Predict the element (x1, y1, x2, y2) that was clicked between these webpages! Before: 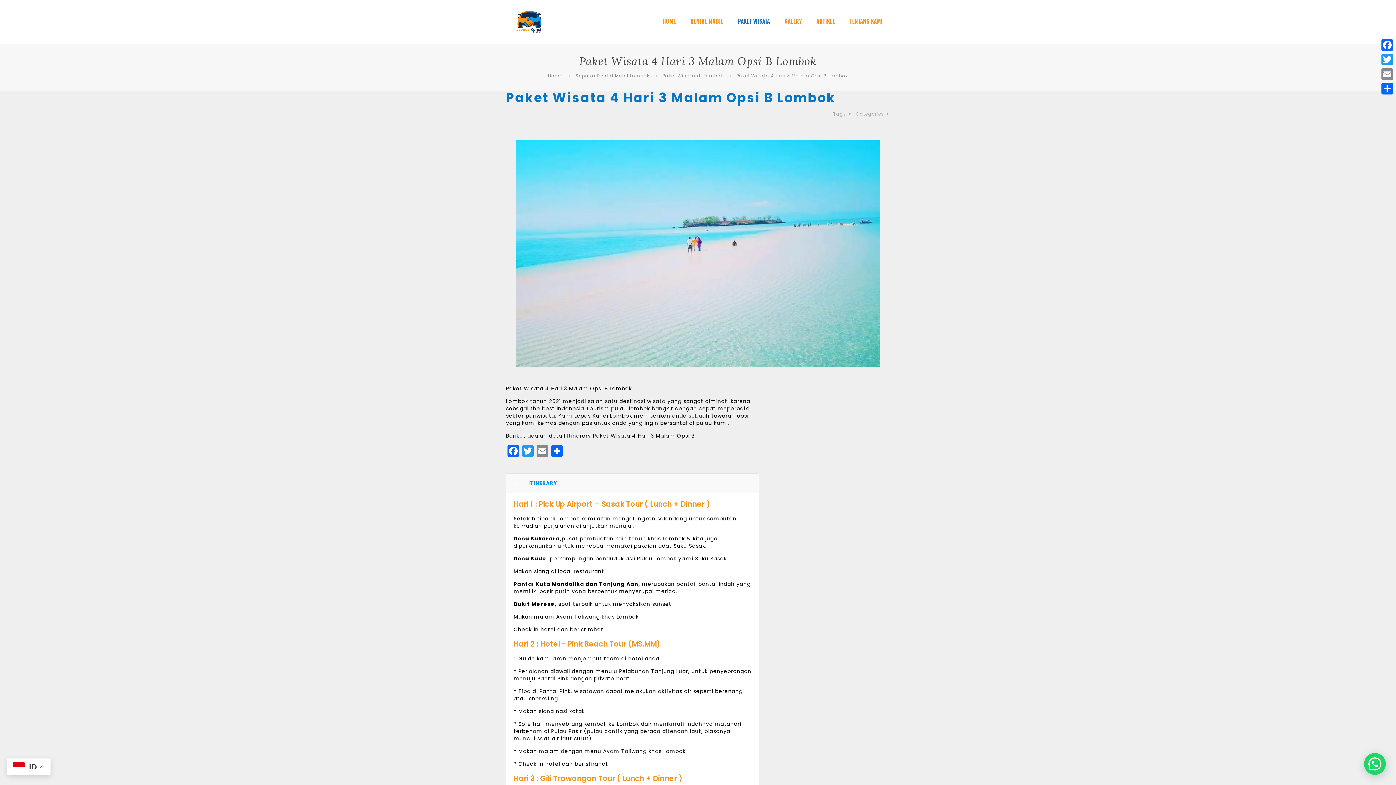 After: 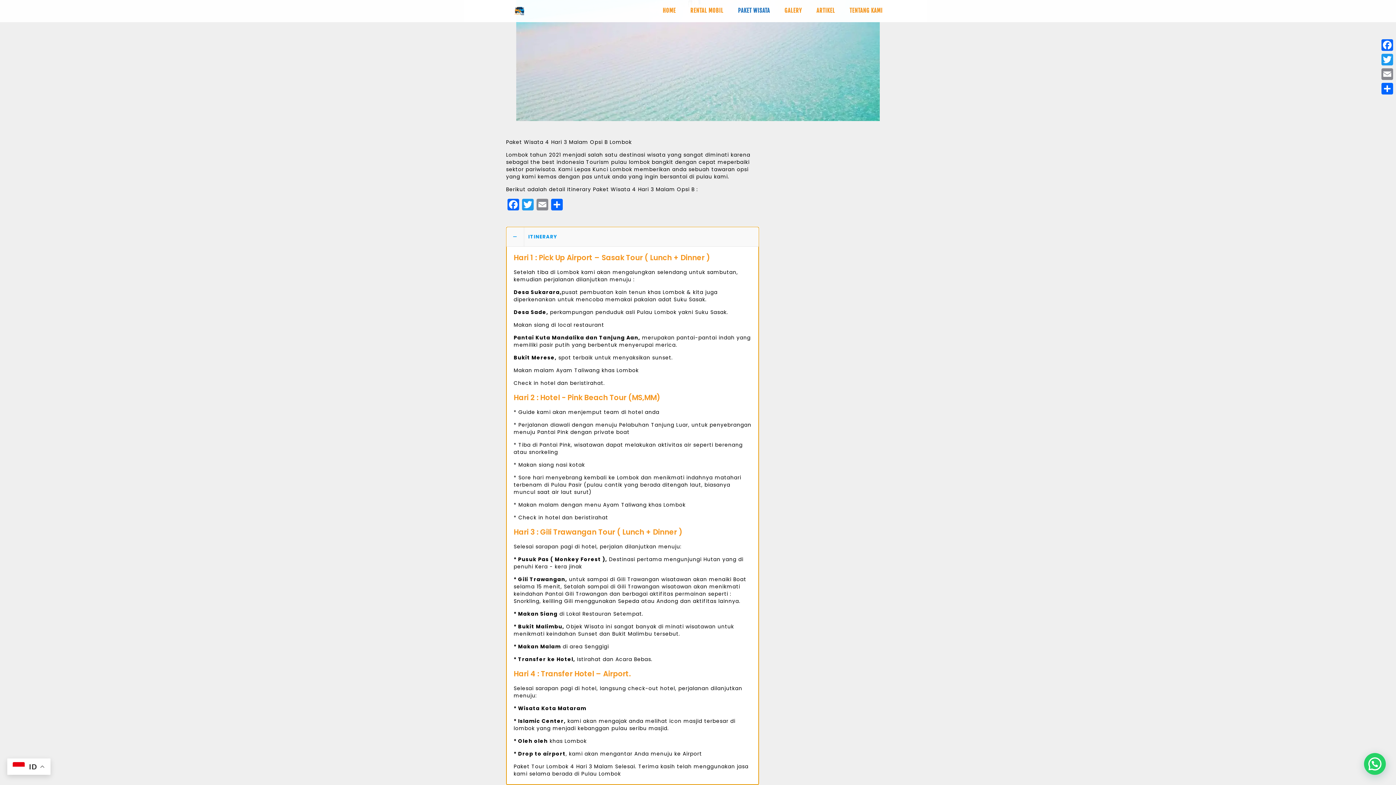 Action: bbox: (506, 473, 759, 1032) label: ITINERARY
Hari 1 : Pick Up Airport – Sasak Tour ( Lunch + Dinner )

Setelah tiba di Lombok kami akan mengalungkan selendang untuk sambutan, kemudian perjalanan dilanjutkan menuju :

Desa Sukarara,pusat pembuatan kain tenun khas Lombok & kita juga diperkenankan untuk mencoba memakai pakaian adat Suku Sasak.

Desa Sade, perkampungan penduduk asli Pulau Lombok yakni Suku Sasak.

Makan siang di local restaurant

Pantai Kuta Mandalika dan Tanjung Aan, merupakan pantai-pantai indah yang memiliki pasir putih yang berbentuk menyerupai merica.

Bukit Merese, spot terbaik untuk menyaksikan sunset.

Makan malam Ayam Taliwang khas Lombok

Check in hotel dan beristirahat.

Hari 2 : Hotel - Pink Beach Tour (MS,MM)

* Guide kami akan menjemput team di hotel anda

* Perjalanan diawali dengan menuju Pelabuhan Tanjung Luar, untuk penyebrangan menuju Pantai Pink dengan private boat

* Tiba di Pantai Pink, wisatawan dapat melakukan aktivitas air seperti berenang atau snorkeling

* Makan siang nasi kotak

* Sore hari menyebrang kembali ke Lombok dan menikmati indahnya matahari terbenam di Pulau Pasir (pulau cantik yang berada ditengah laut, biasanya muncul saat air laut surut)

* Makan malam dengan menu Ayam Taliwang khas Lombok

* Check in hotel dan beristirahat

Hari 3 : Gili Trawangan Tour ( Lunch + Dinner )

Selesai sarapan pagi di hotel, perjalan dilanjutkan menuju:

* Pusuk Pas ( Monkey Forest ), Destinasi pertama mengunjungi Hutan yang di penuhi Kera - kera jinak

* Gili Trawangan, untuk sampai di Gili Trawangan wisatawan akan menaiki Boat selama 15 menit, Setalah sampai di Gili Trawangan wisatawan akan menikmati keindahan Pantai Gili Trawangan dan berbagai aktifitas permainan seperti : Snorkling, keliling Gili menggunakan Sepeda atau Andong dan aktifitas lainnya.

* Makan Siang di Lokal Restauran Setempat.

* Bukit Malimbu, Objek Wisata ini sangat banyak di minati wisatawan untuk menikmati keindahan Sunset dan Bukit Malimbu tersebut.

* Makan Malam di area Senggigi

* Transfer ke Hotel, Istirahat dan Acara Bebas.

Hari 4 : Transfer Hotel – Airport.

Selesai sarapan pagi di hotel, langsung check-out hotel, perjalanan dilanjutkan menuju:

* Wisata Kota Mataram

* Islamic Center, kami akan mengajak anda melihat icon masjid terbesar di lombok yang menjadi kebanggan pulau seribu masjid.

* Oleh oleh khas Lombok

* Drop to airport, kami akan mengantar Anda menuju ke Airport

Paket Tour Lombok 4 Hari 3 Malam Selesai. Terima kasih telah menggunakan jasa kami selama berada di Pulau Lombok